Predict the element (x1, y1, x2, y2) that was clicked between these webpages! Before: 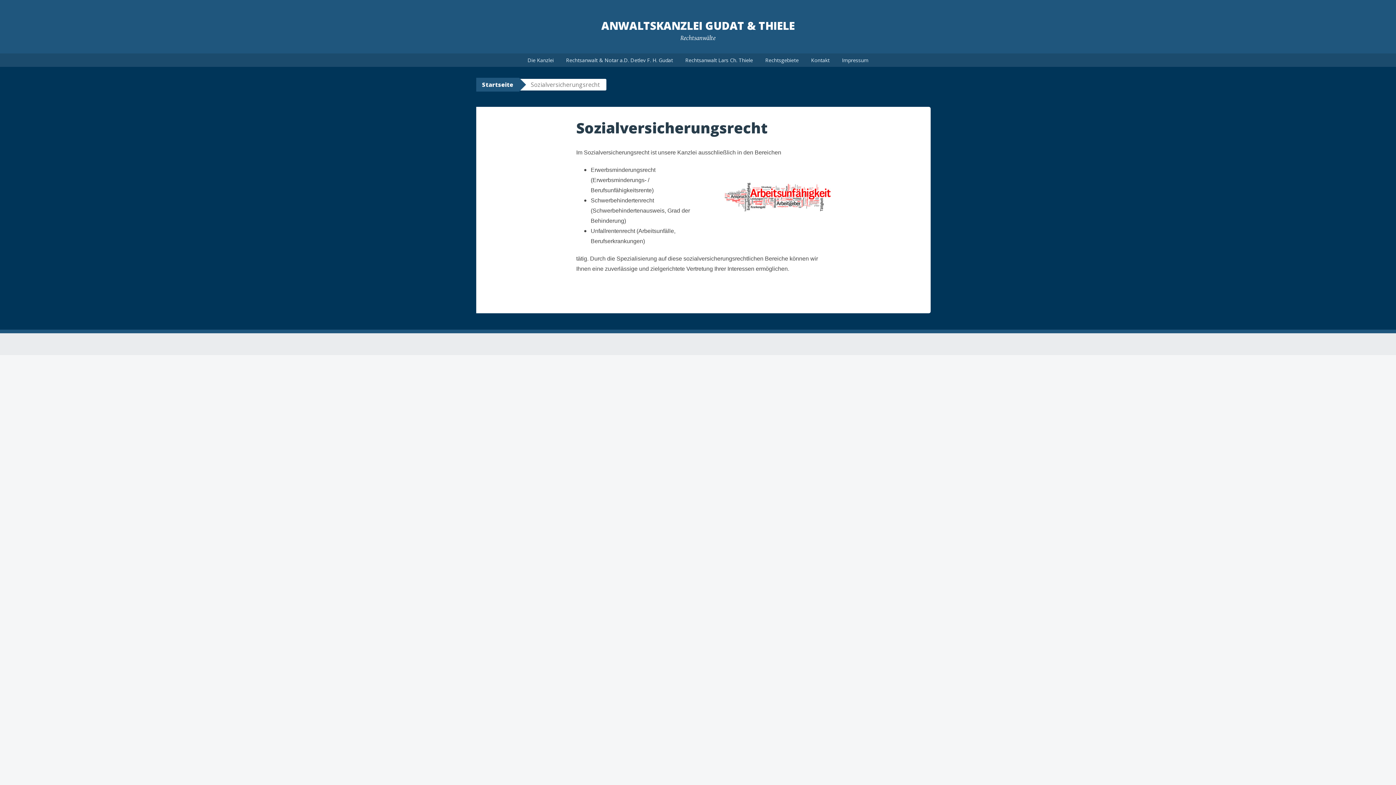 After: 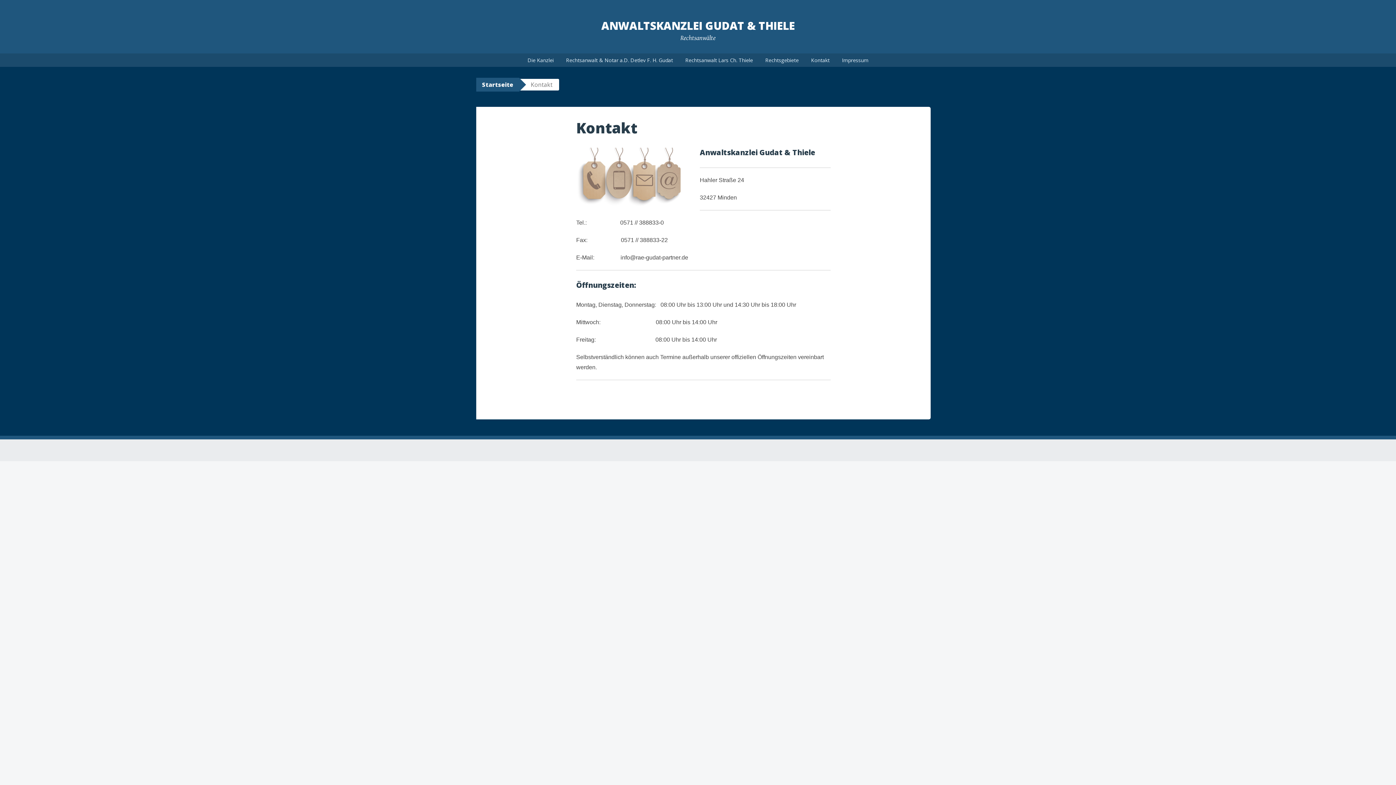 Action: bbox: (805, 53, 835, 66) label: Kontakt